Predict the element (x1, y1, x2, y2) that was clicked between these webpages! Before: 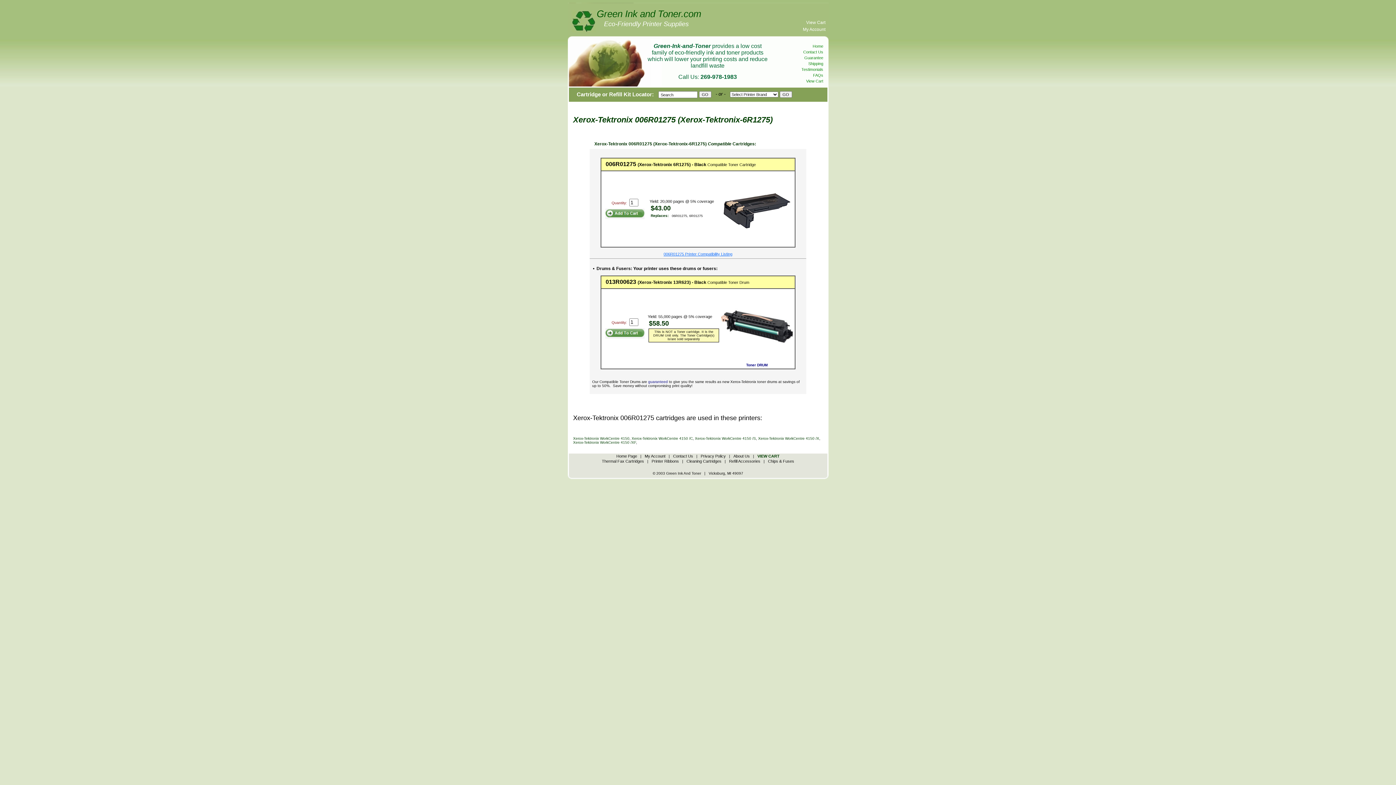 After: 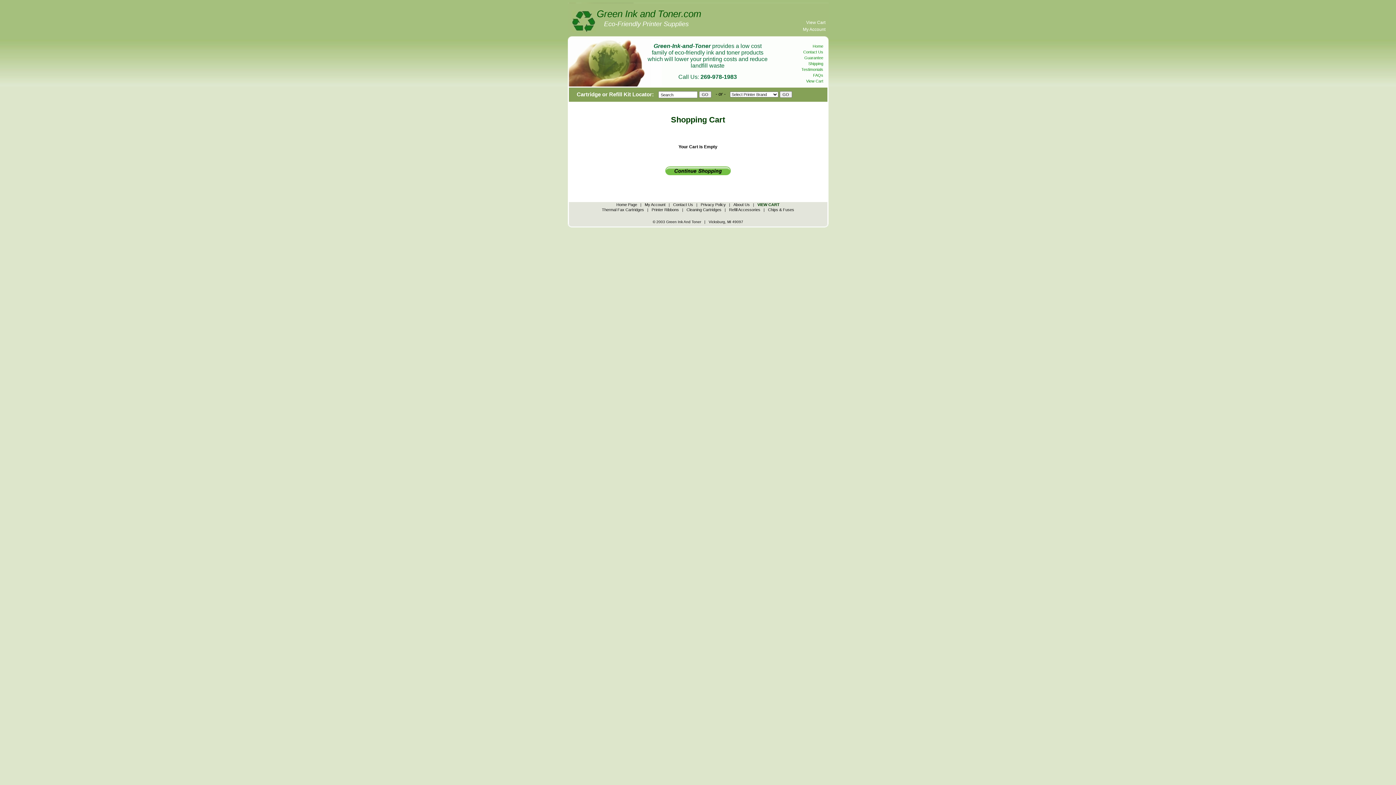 Action: bbox: (757, 454, 779, 458) label: VIEW CART